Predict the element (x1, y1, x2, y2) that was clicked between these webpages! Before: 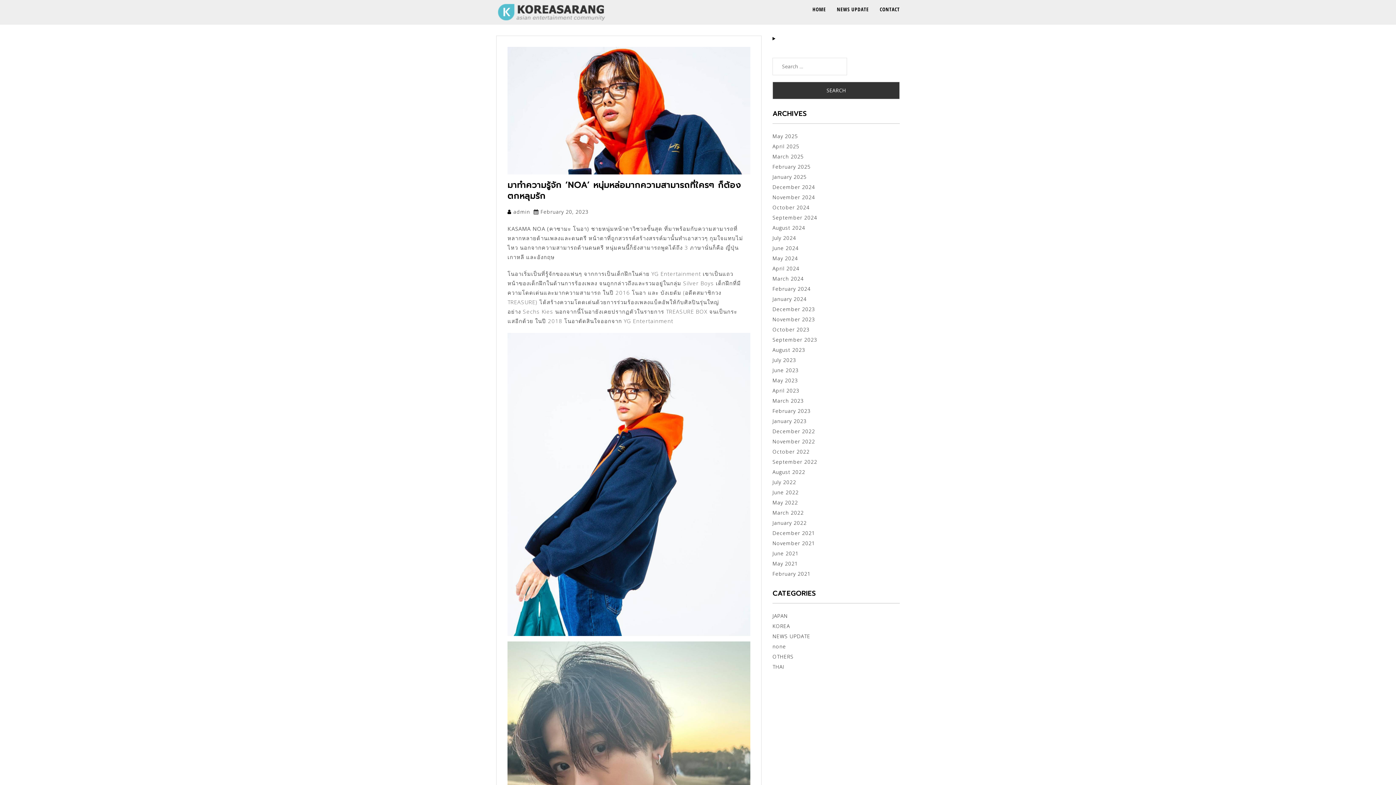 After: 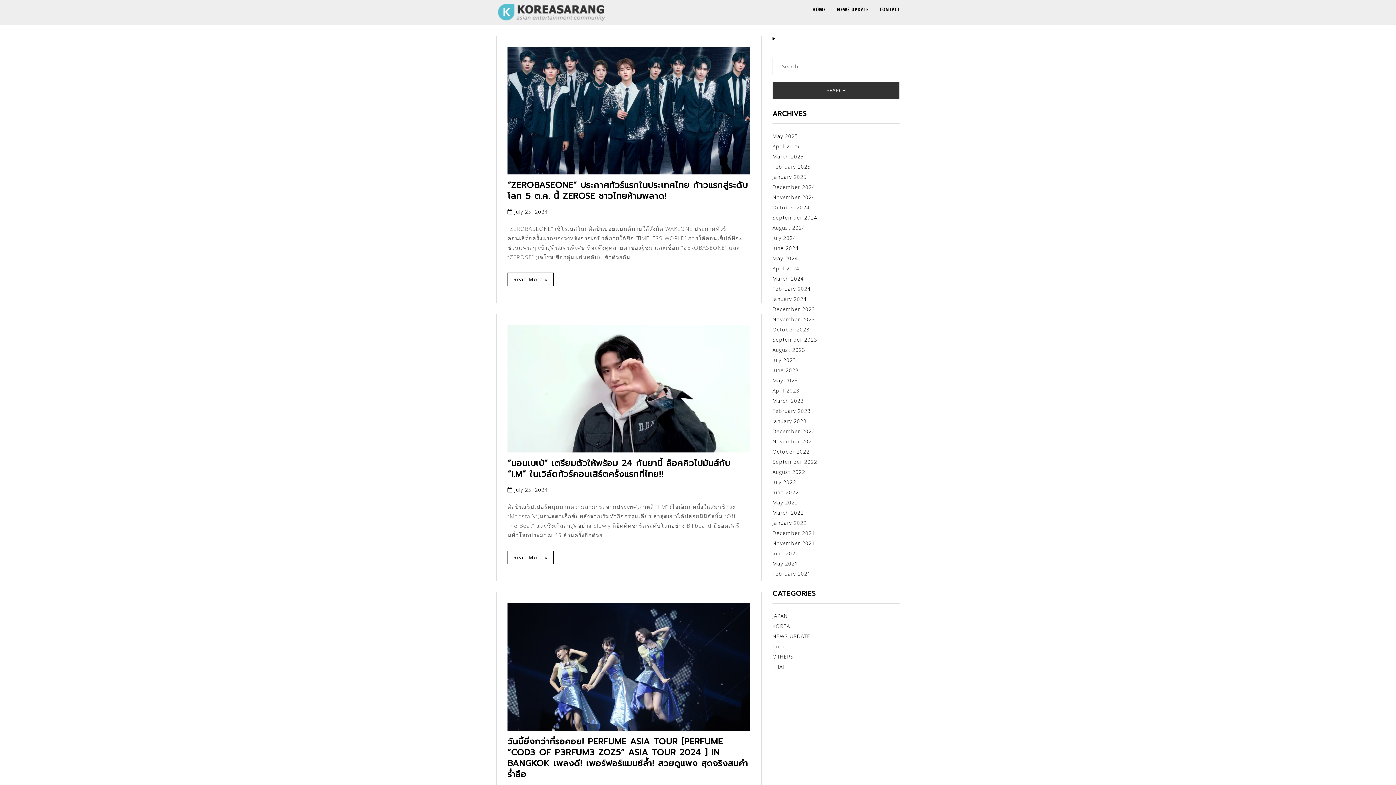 Action: bbox: (772, 234, 796, 241) label: July 2024